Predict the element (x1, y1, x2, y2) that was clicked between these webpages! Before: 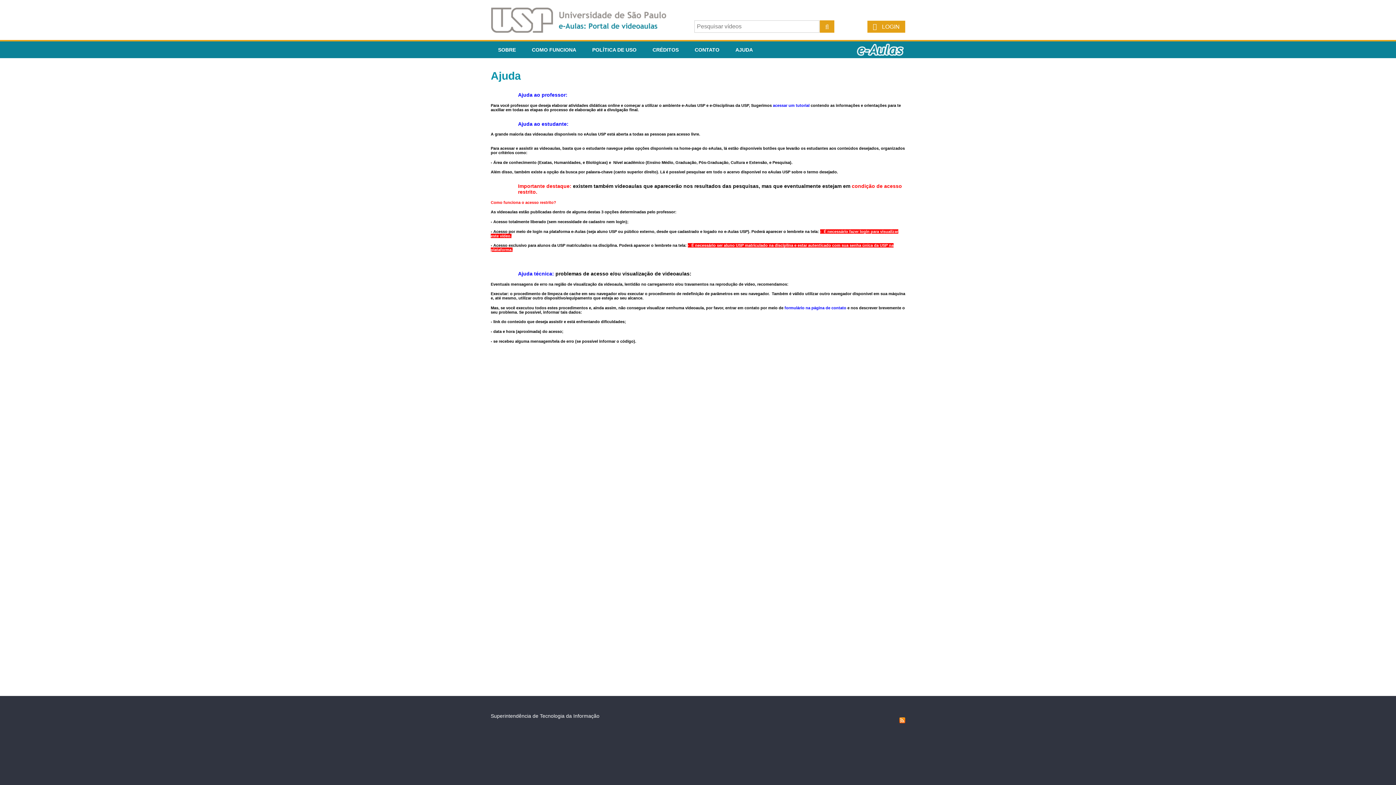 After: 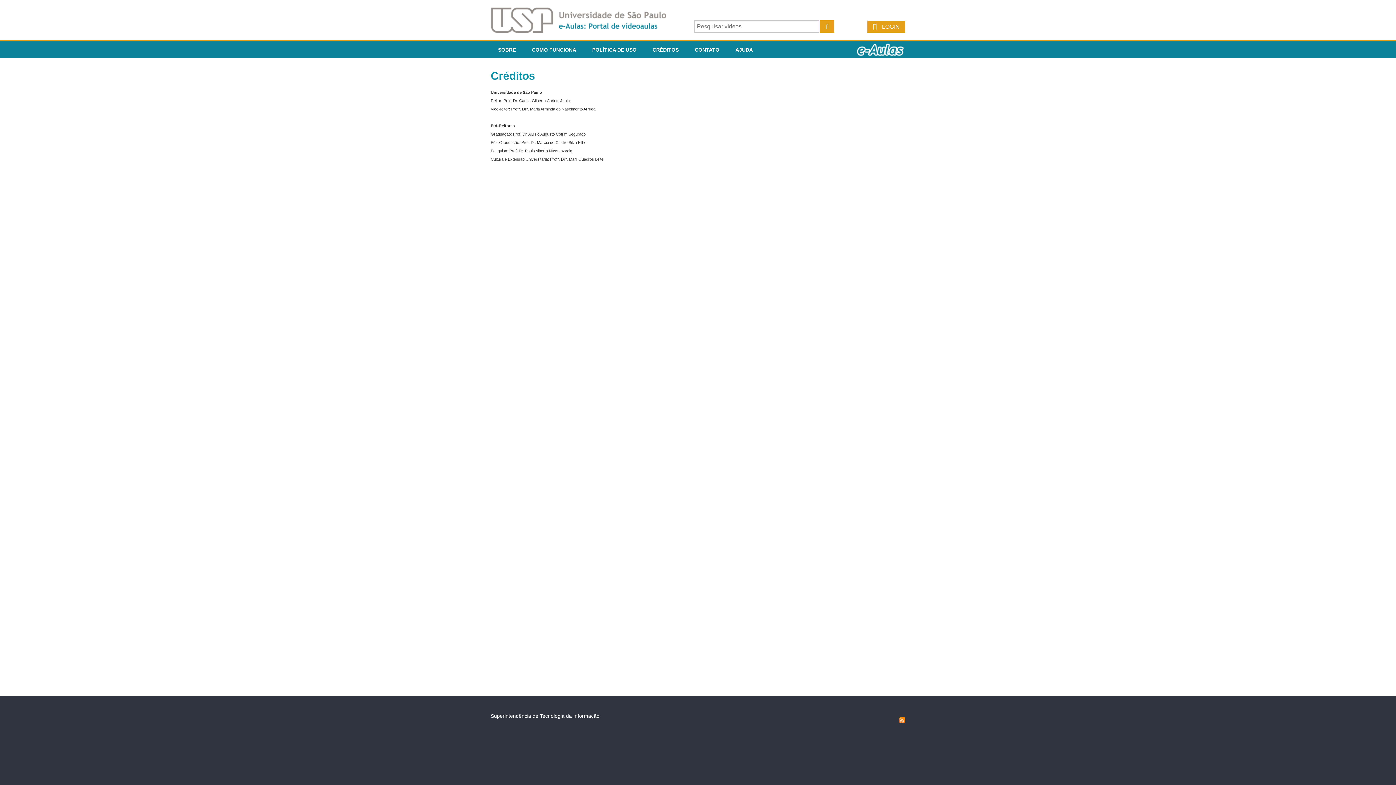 Action: label: CRÉDITOS bbox: (645, 41, 686, 58)